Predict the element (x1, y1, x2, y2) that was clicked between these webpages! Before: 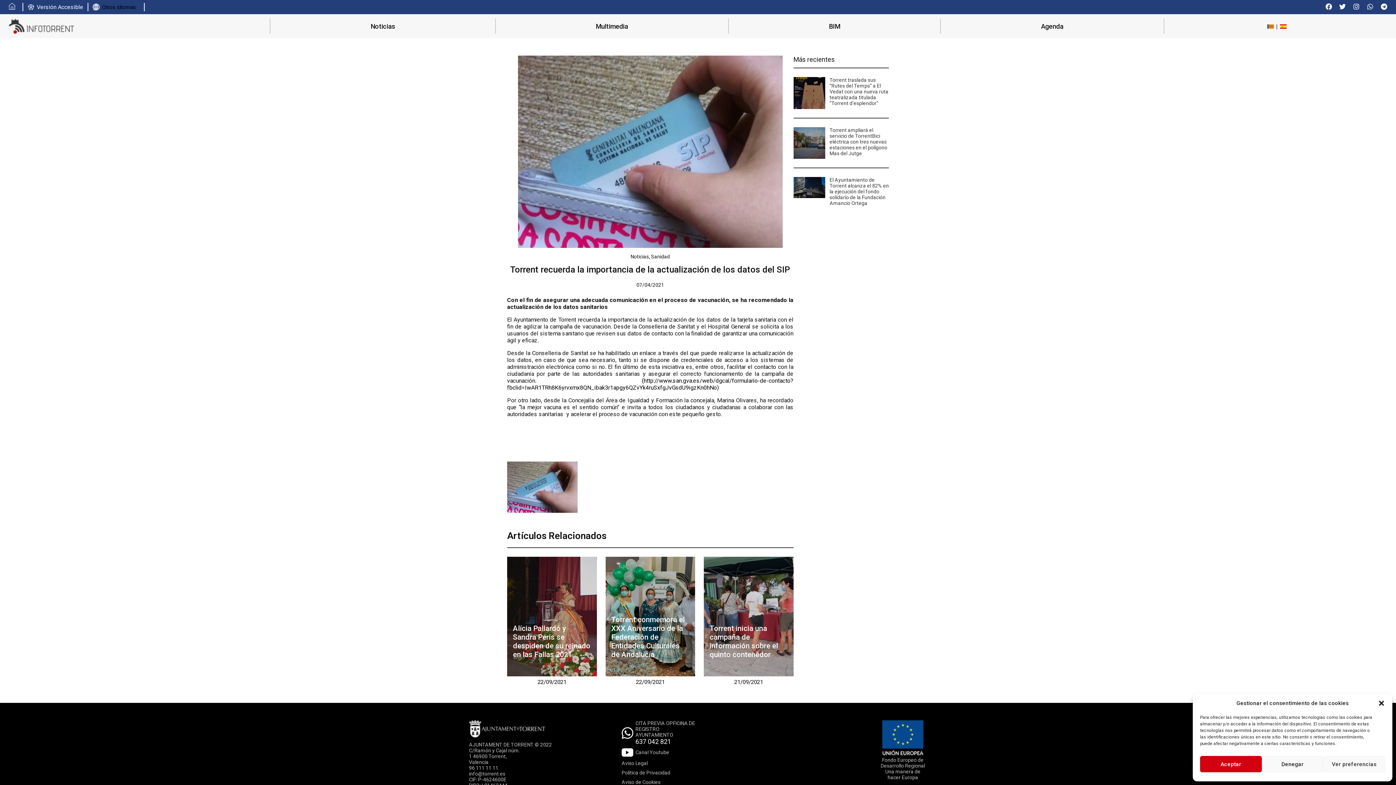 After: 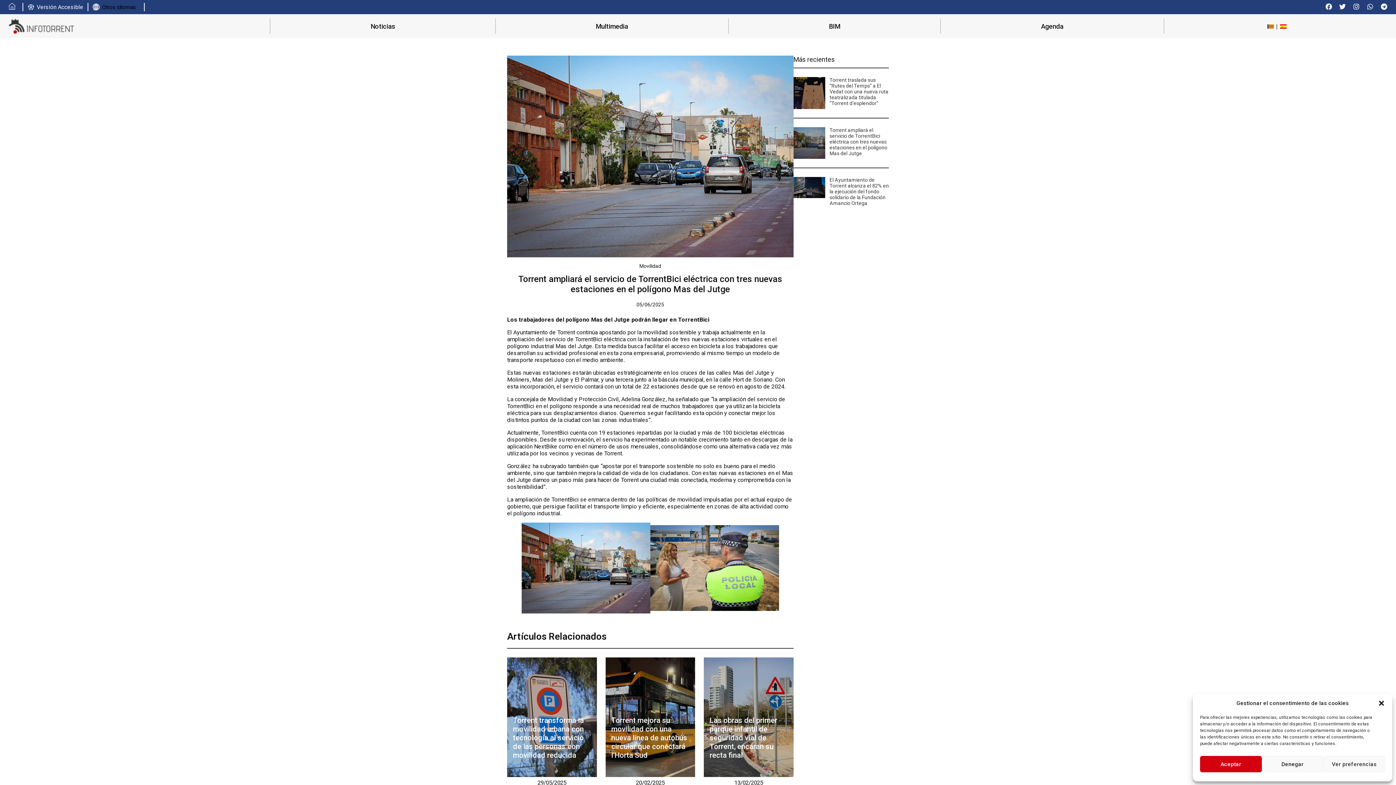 Action: bbox: (793, 127, 825, 158)